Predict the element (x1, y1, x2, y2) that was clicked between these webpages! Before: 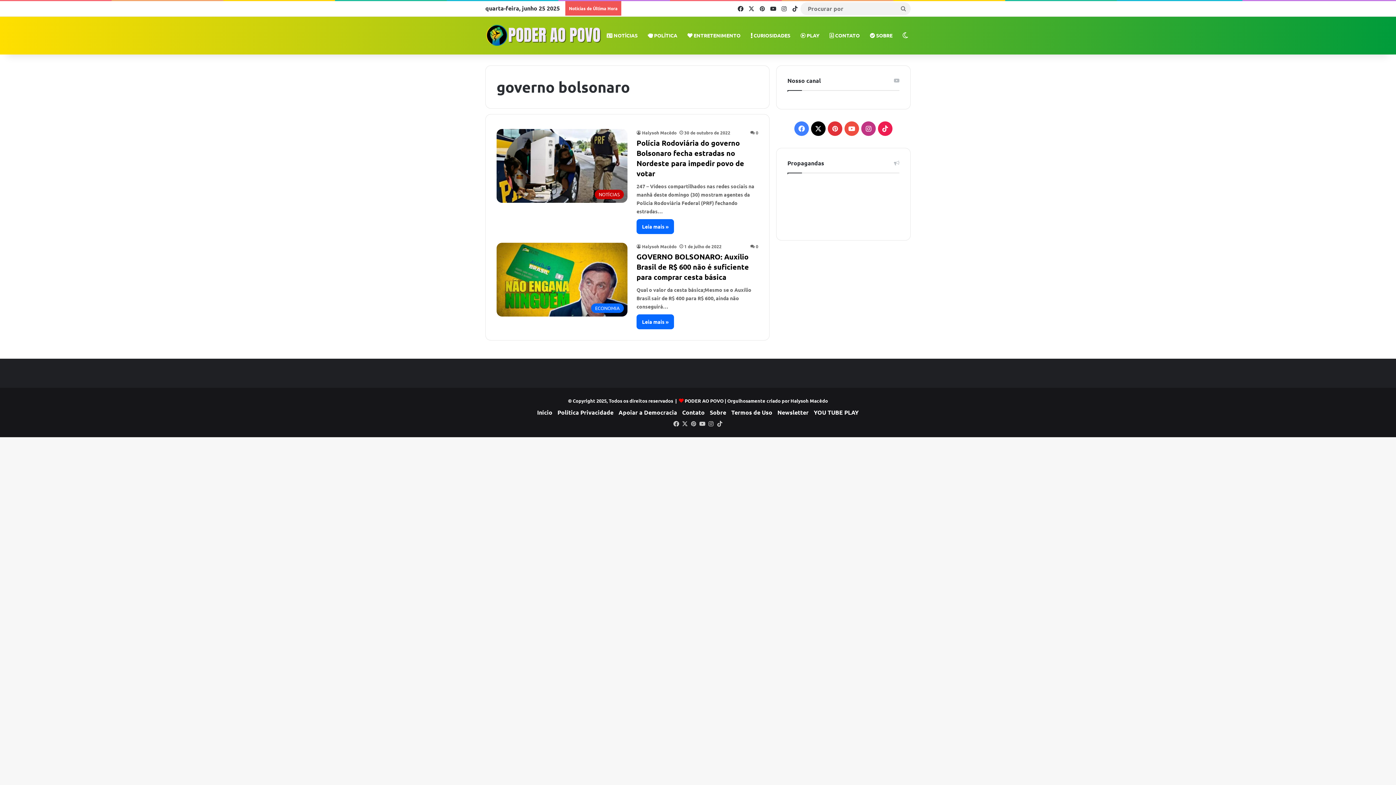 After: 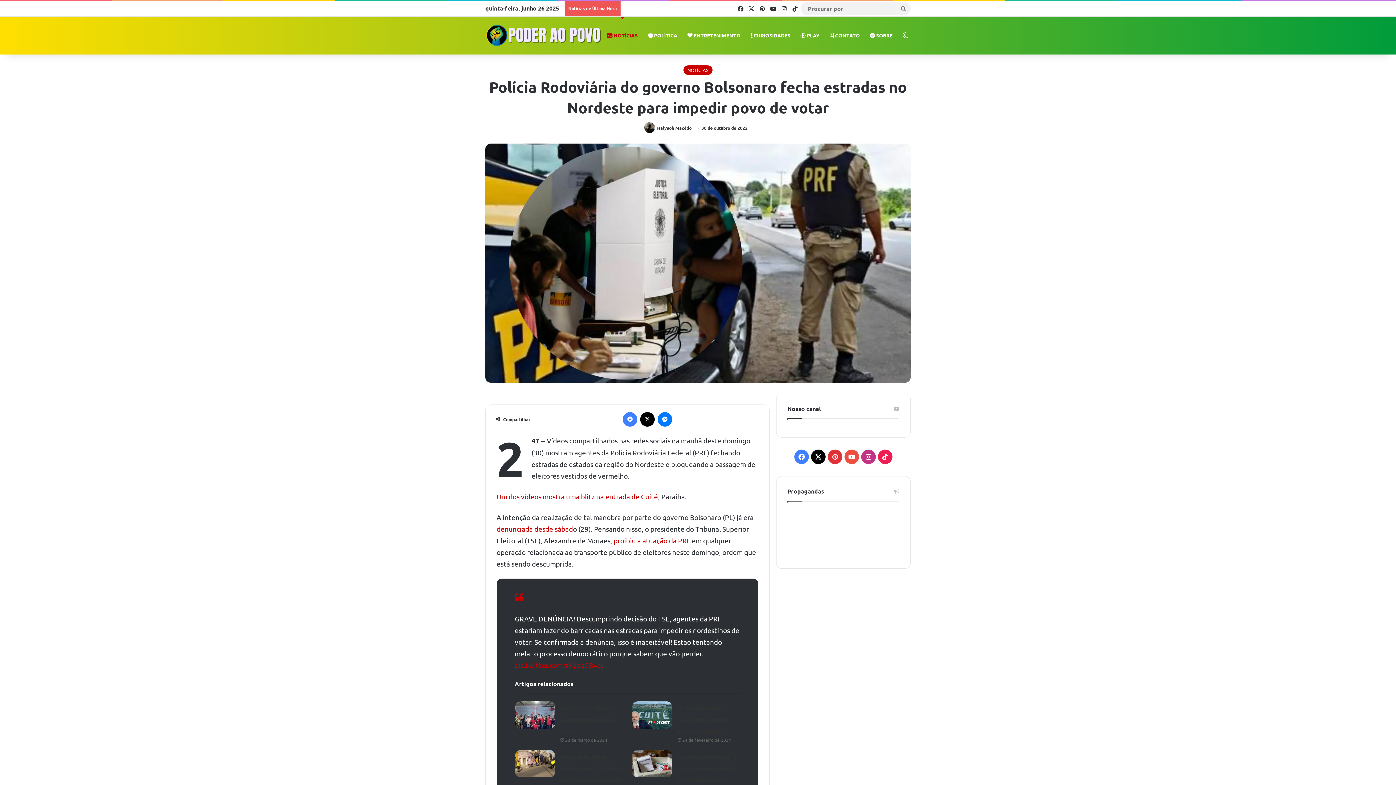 Action: label: Polícia Rodoviária do governo Bolsonaro fecha estradas no Nordeste para impedir povo de votar bbox: (496, 129, 627, 202)